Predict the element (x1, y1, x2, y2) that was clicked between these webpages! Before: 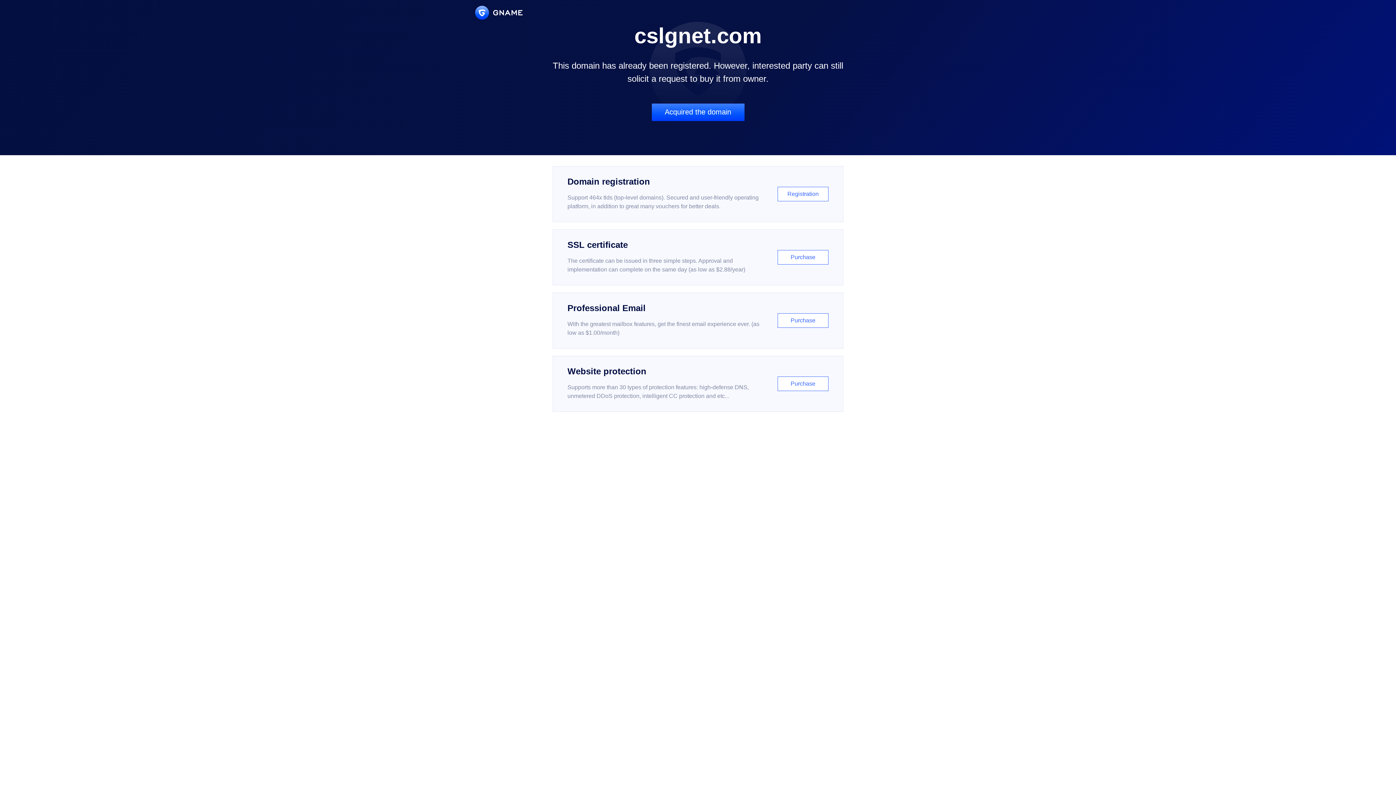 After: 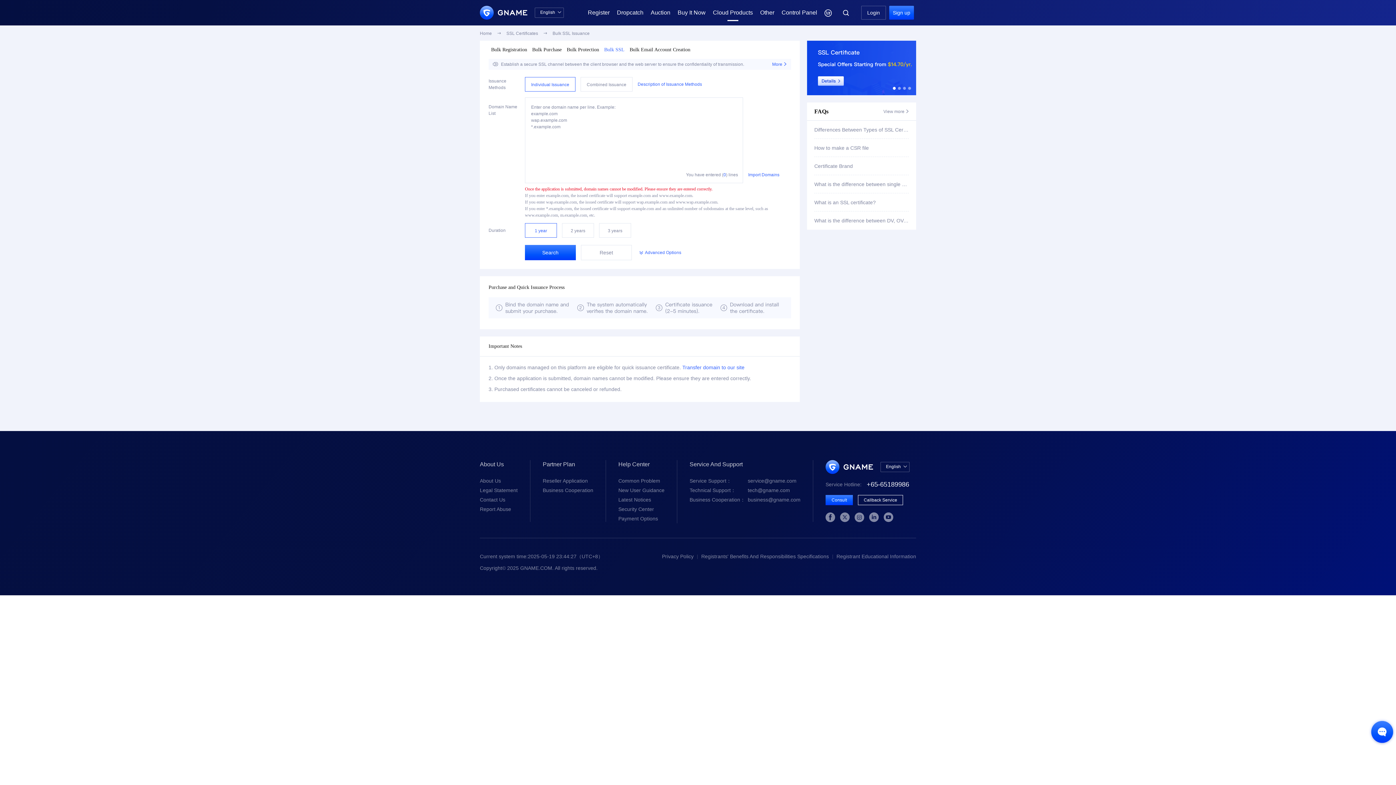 Action: label: SSL certificate

The certificate can be issued in three simple steps. Approval and implementation can complete on the same day (as low as $2.88/year)

Purchase bbox: (552, 229, 843, 285)